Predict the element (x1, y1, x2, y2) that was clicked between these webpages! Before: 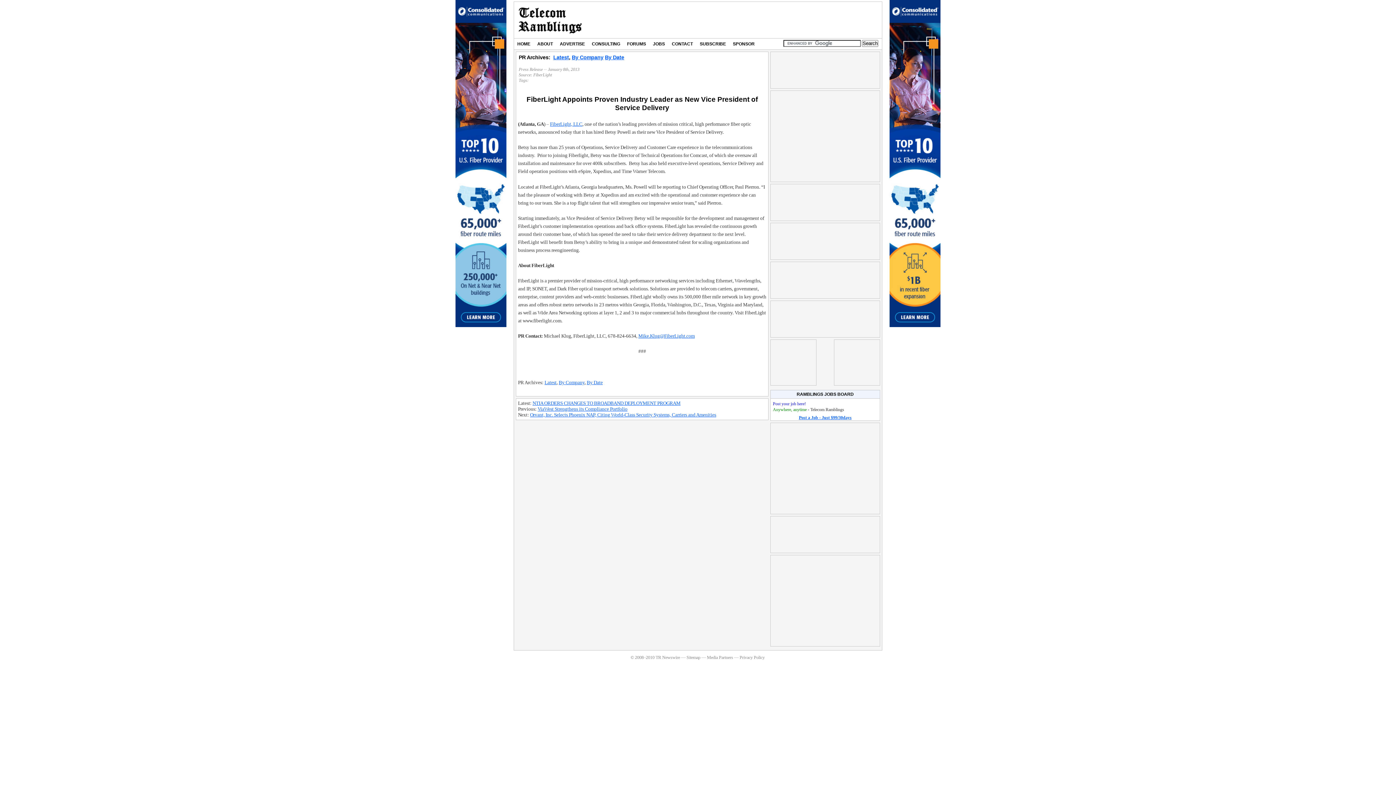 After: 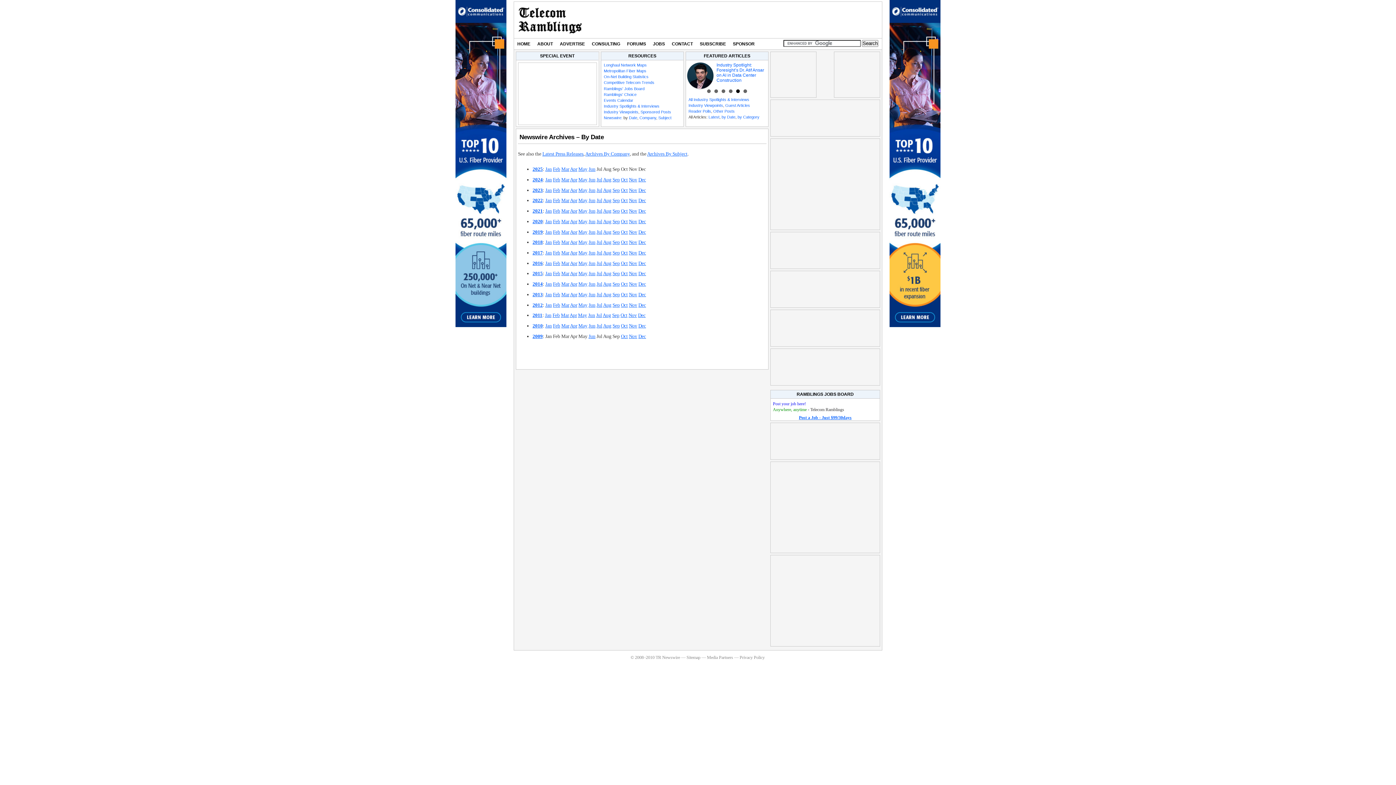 Action: label: By Date bbox: (586, 380, 602, 385)